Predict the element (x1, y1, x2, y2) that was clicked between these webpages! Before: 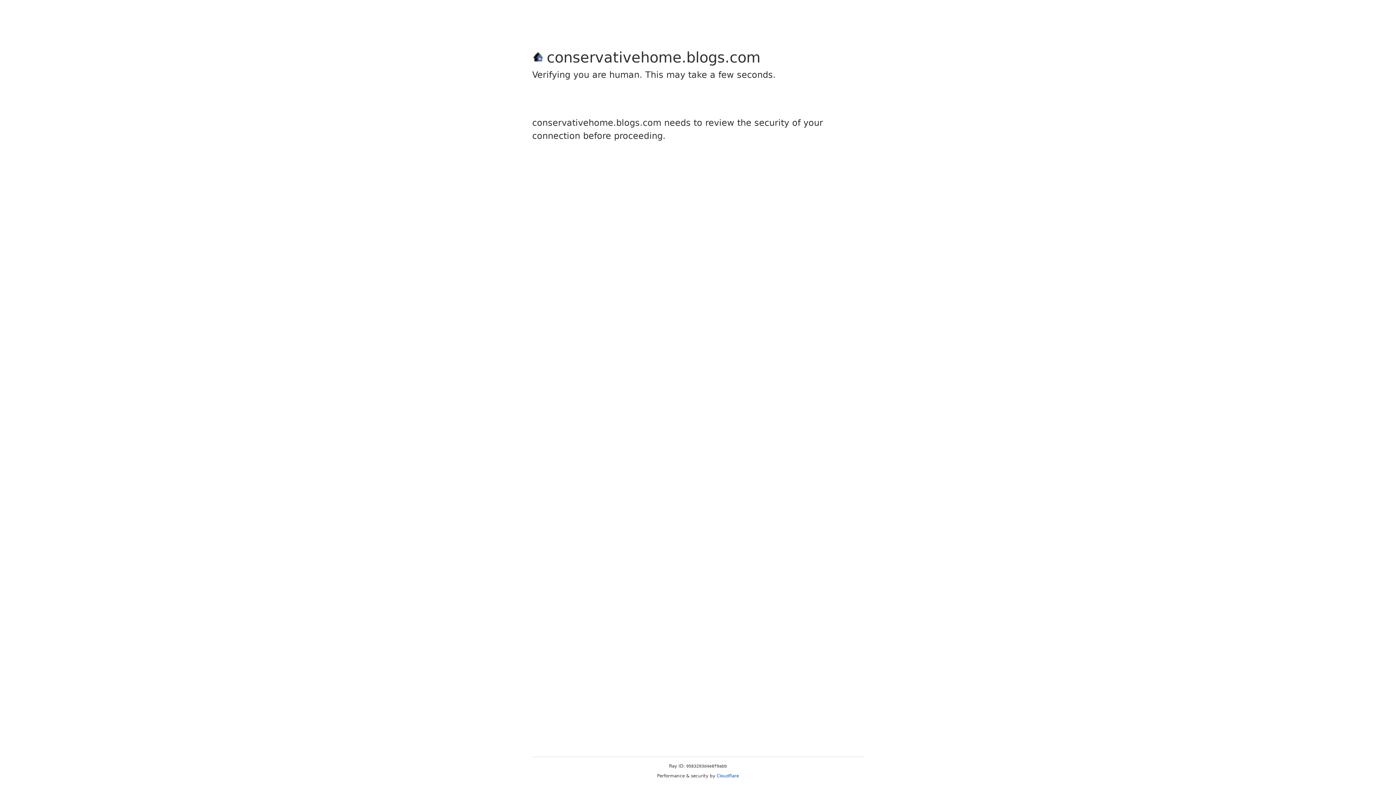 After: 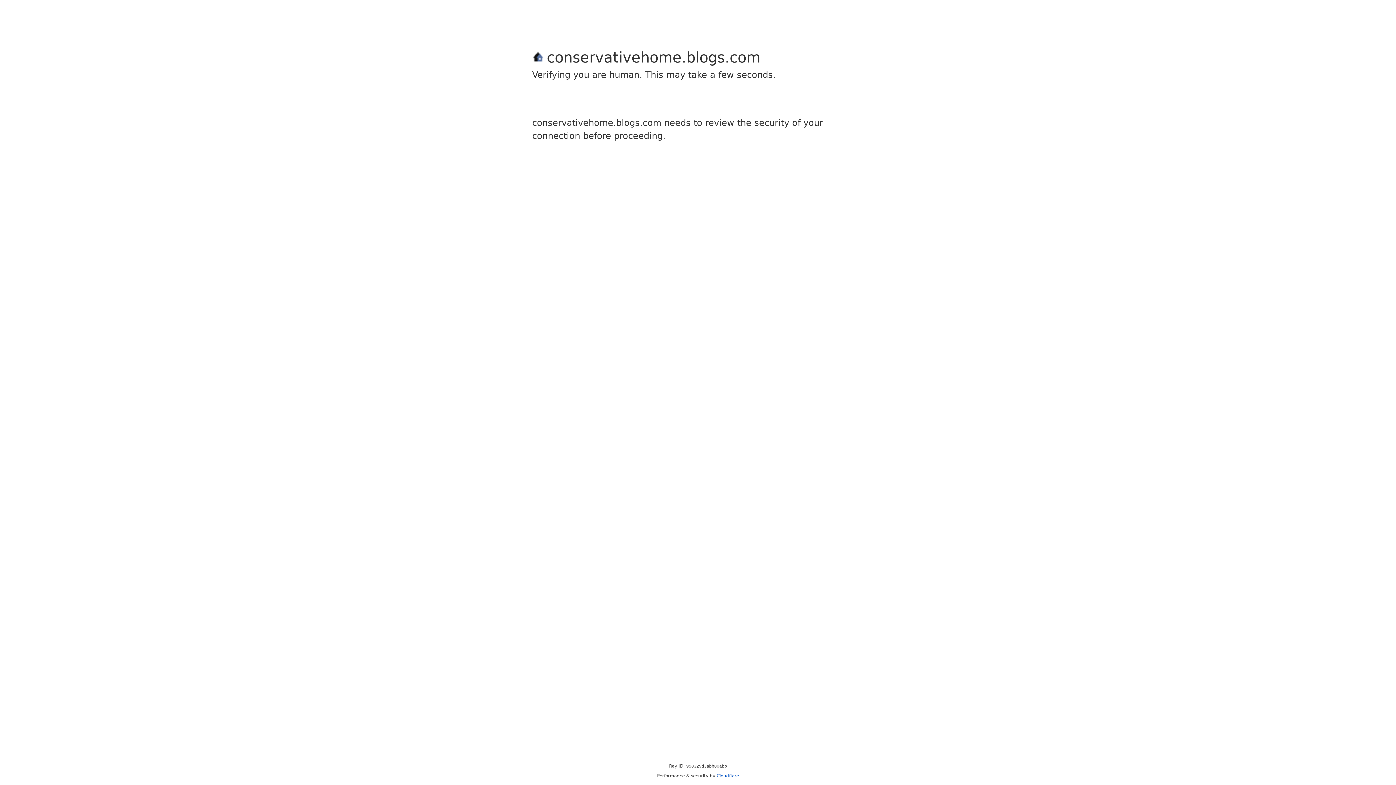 Action: bbox: (716, 773, 739, 778) label: Cloudflare